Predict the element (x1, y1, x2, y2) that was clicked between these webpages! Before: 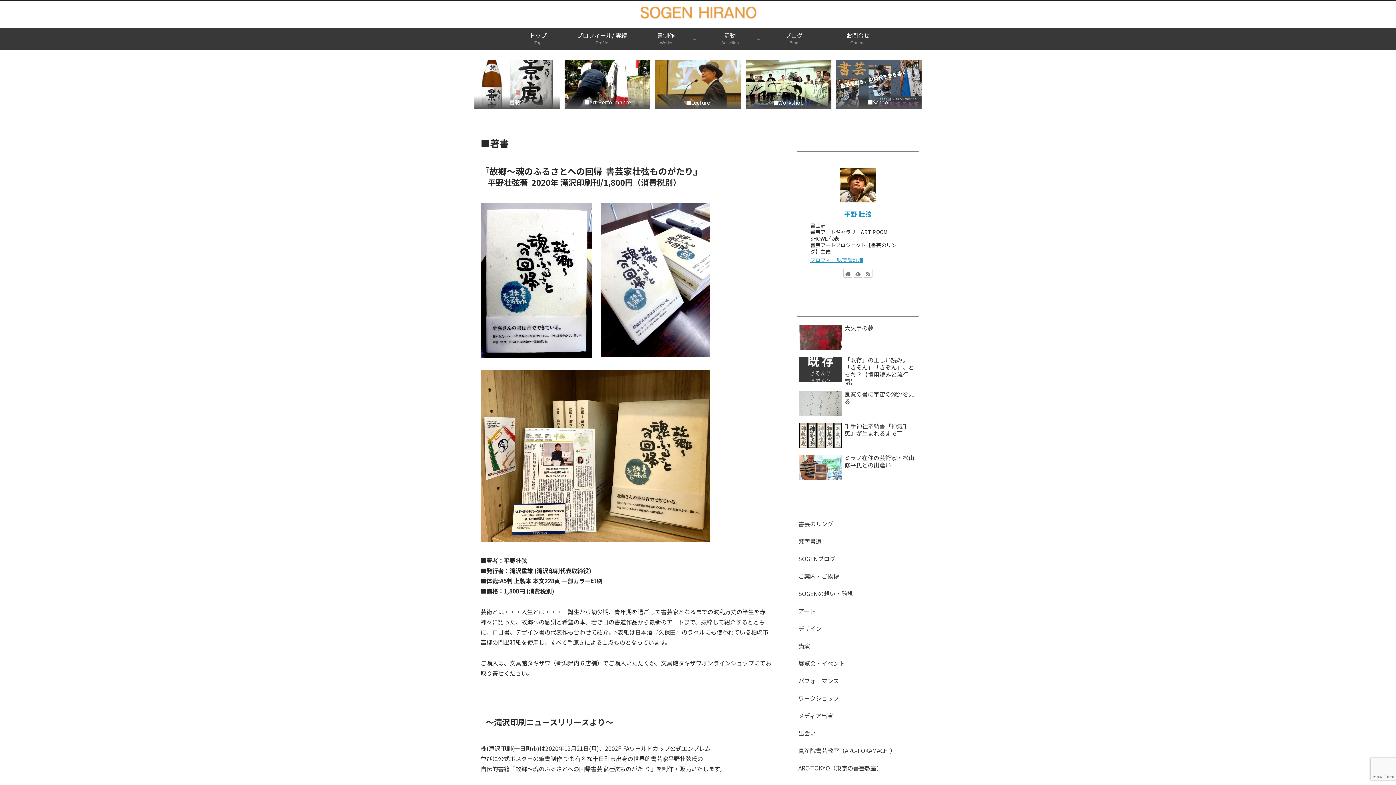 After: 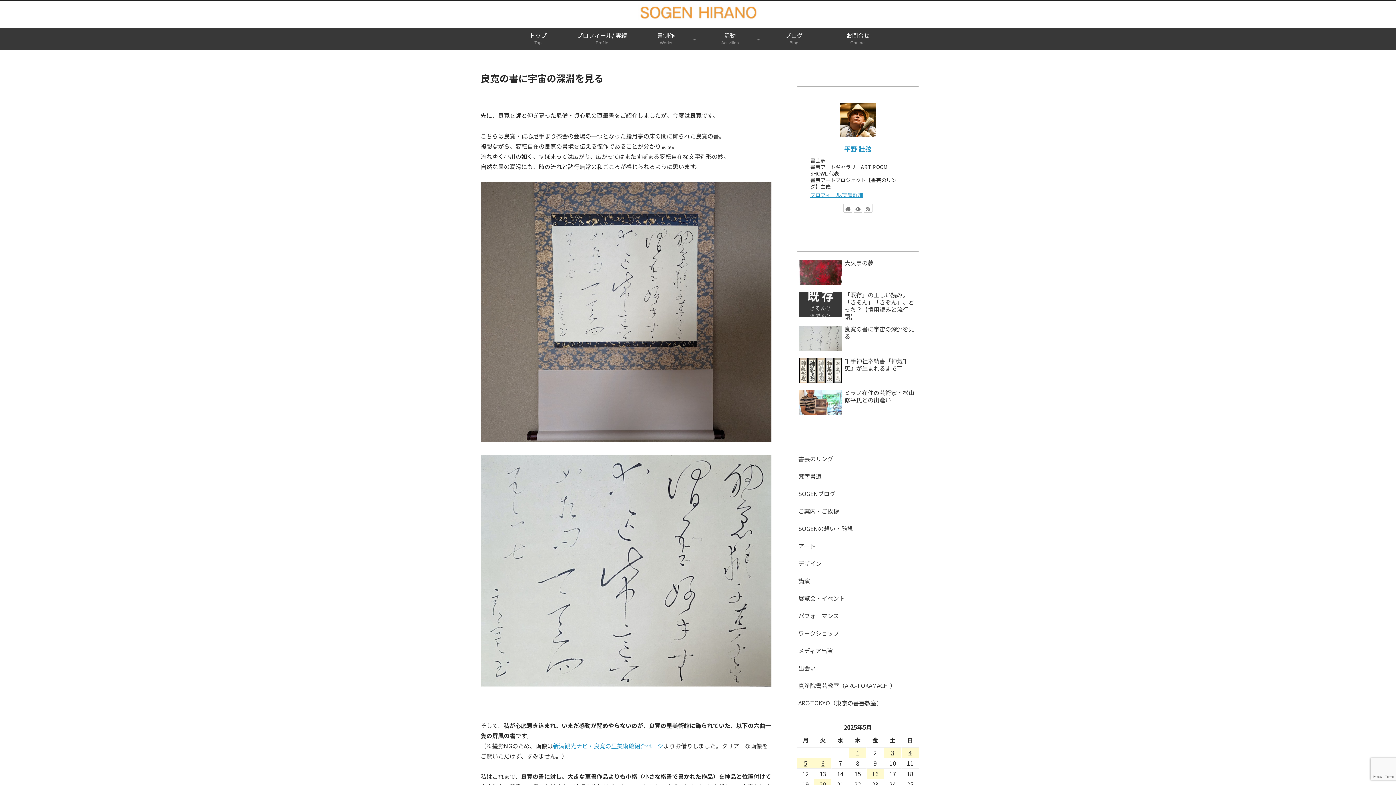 Action: bbox: (797, 388, 919, 419) label: 良寛の書に宇宙の深淵を見る